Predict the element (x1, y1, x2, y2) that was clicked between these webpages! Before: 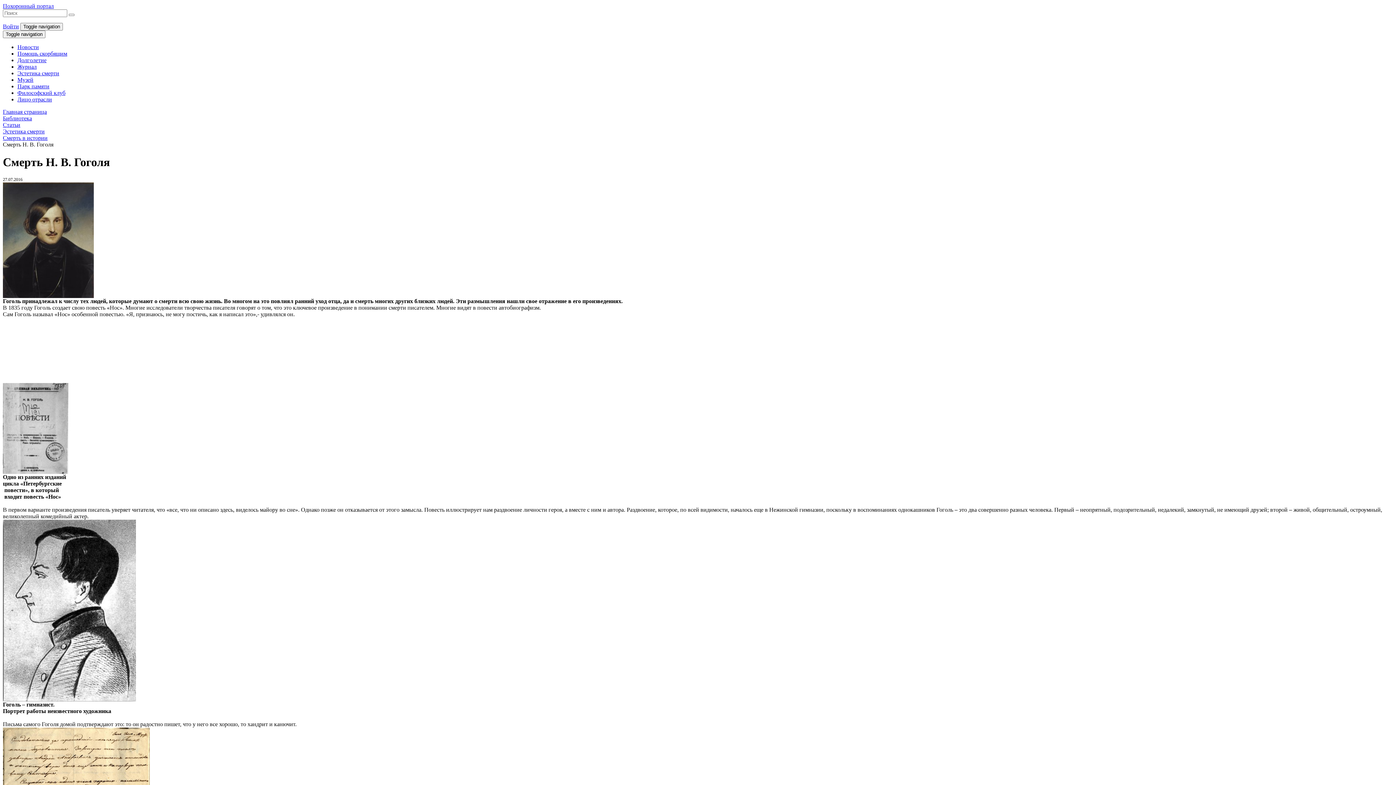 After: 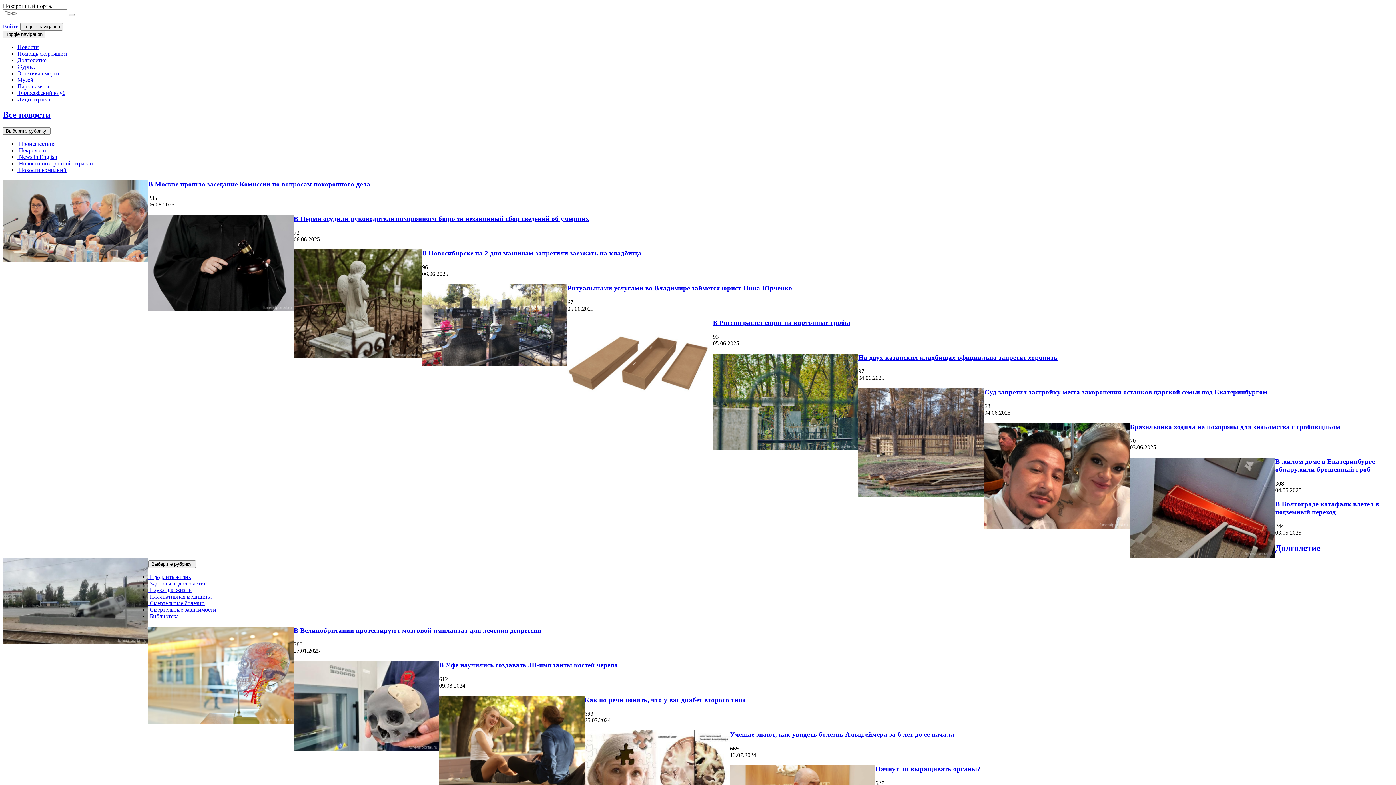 Action: bbox: (2, 108, 46, 114) label: Главная страница